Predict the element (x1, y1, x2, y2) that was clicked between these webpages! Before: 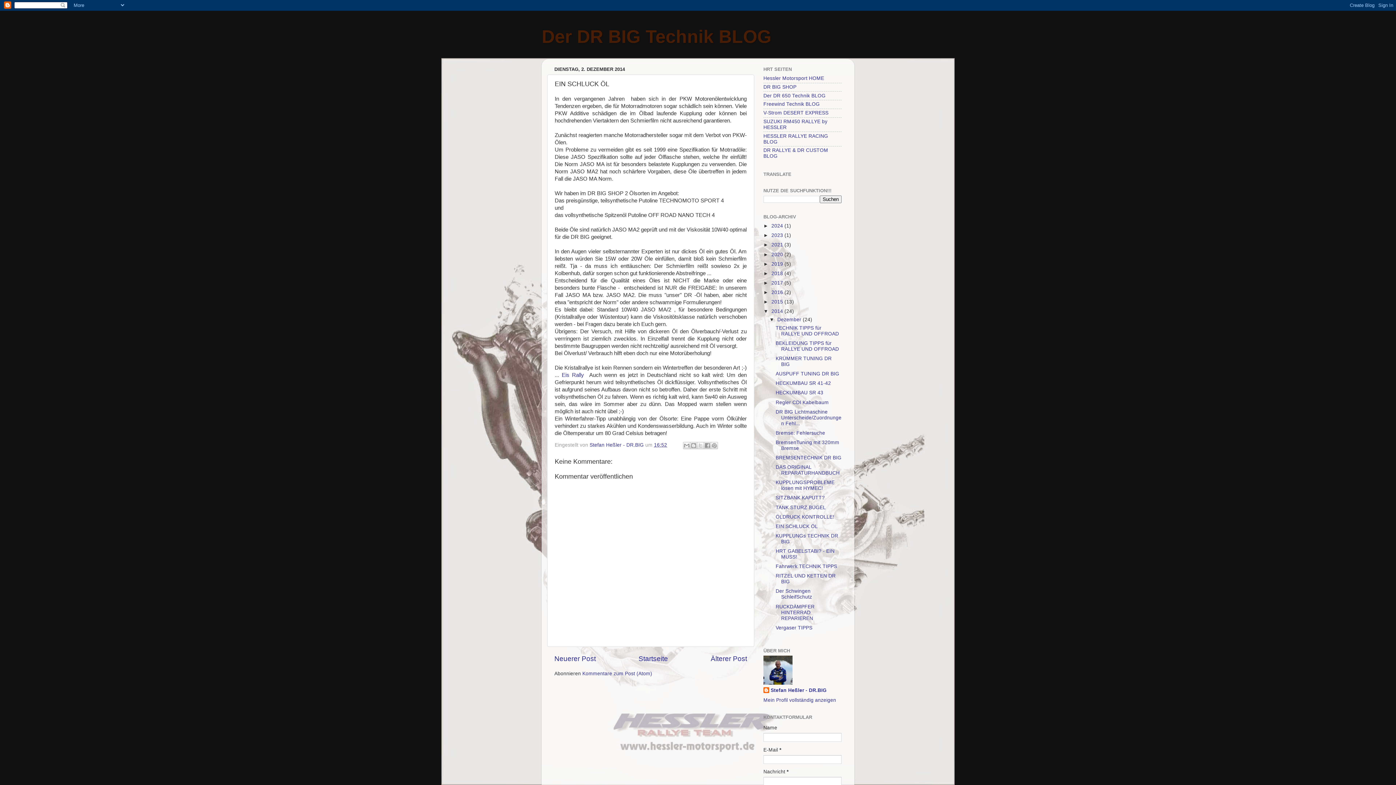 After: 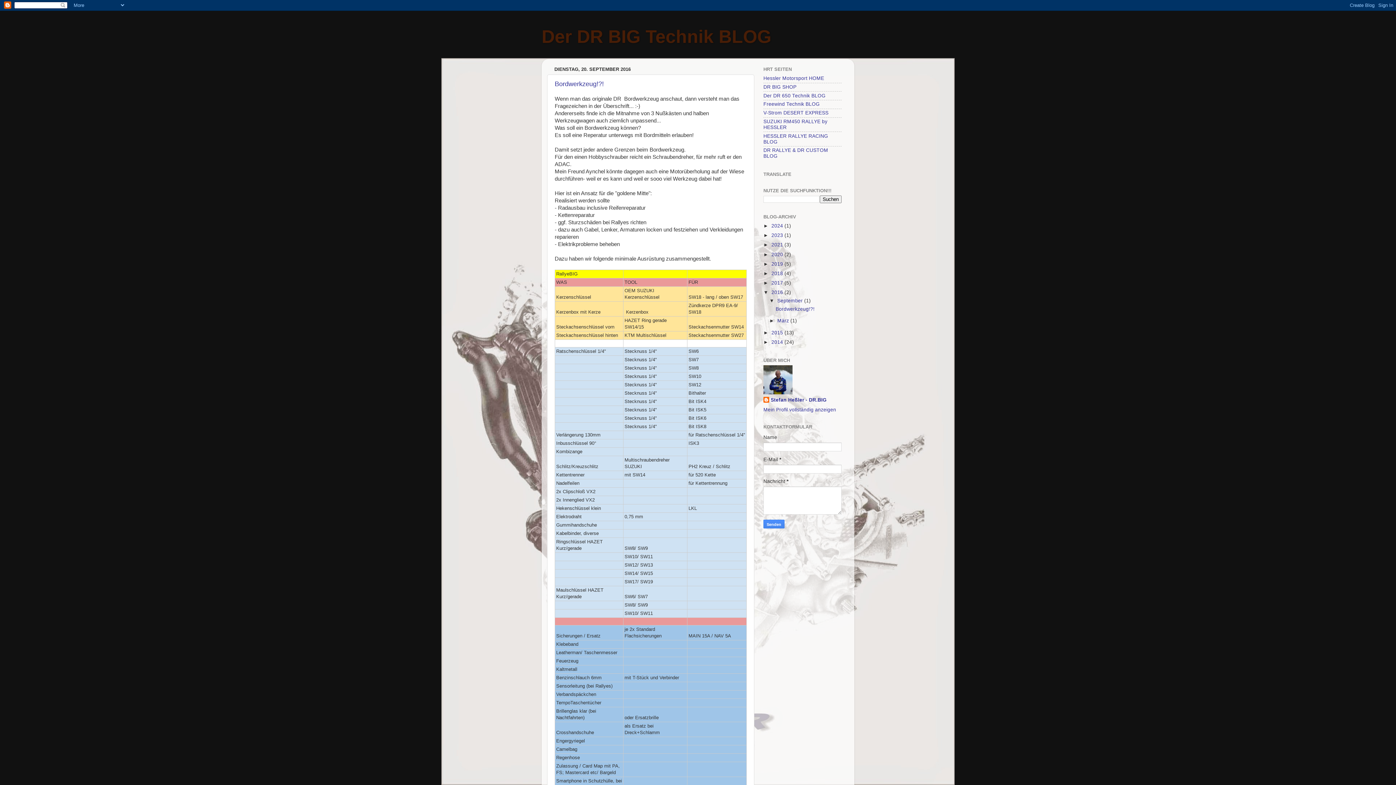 Action: label: 2016  bbox: (771, 289, 784, 295)